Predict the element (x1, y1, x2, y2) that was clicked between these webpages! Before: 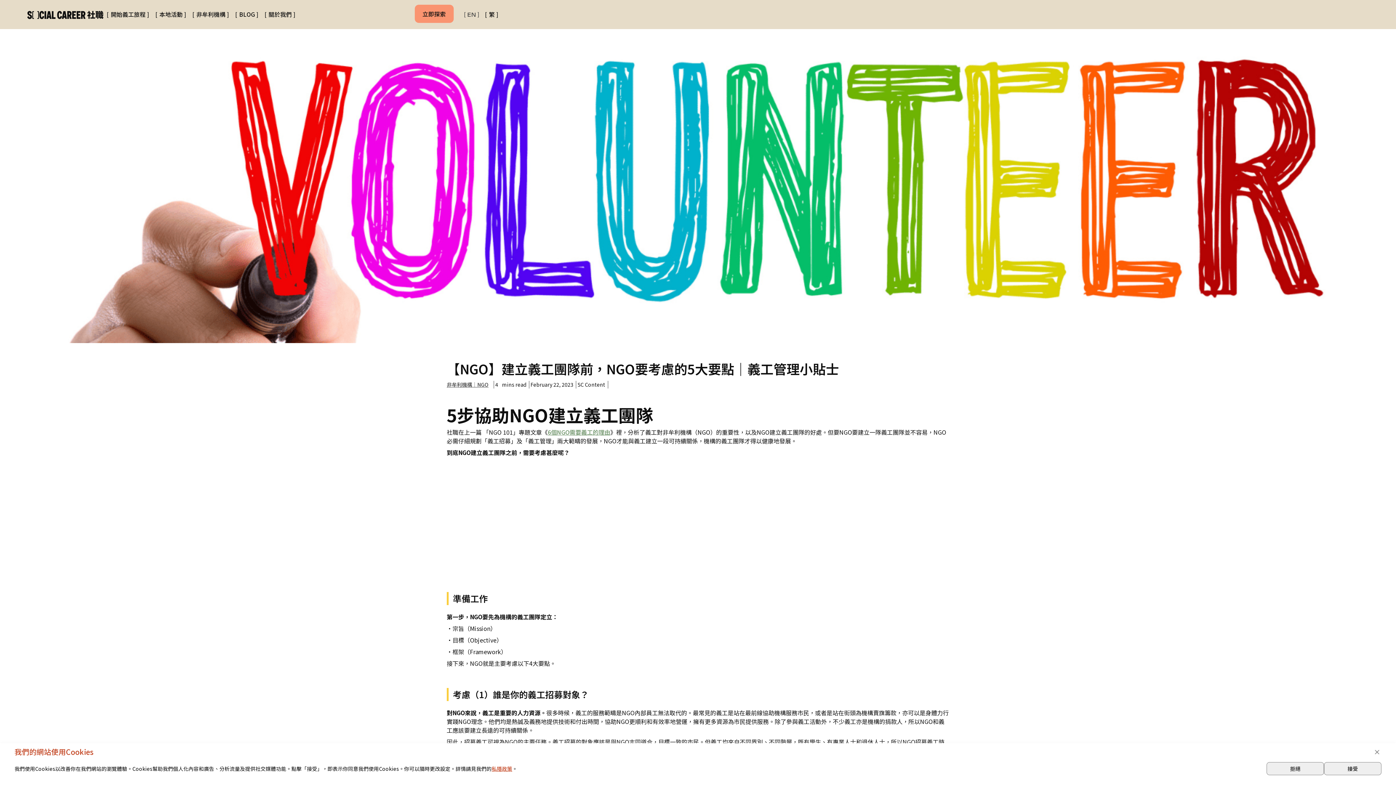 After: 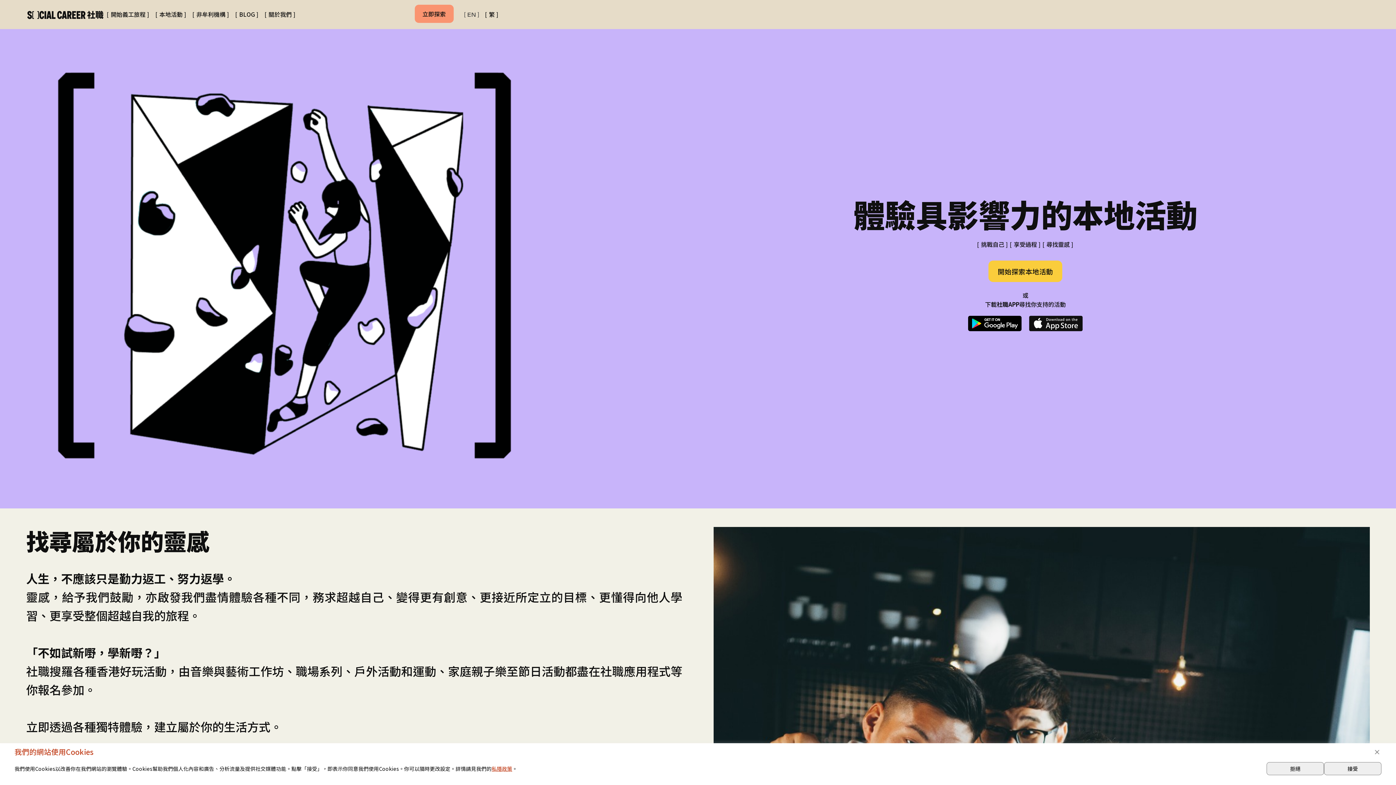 Action: bbox: (155, 10, 186, 18) label: [ 本地活動 ]